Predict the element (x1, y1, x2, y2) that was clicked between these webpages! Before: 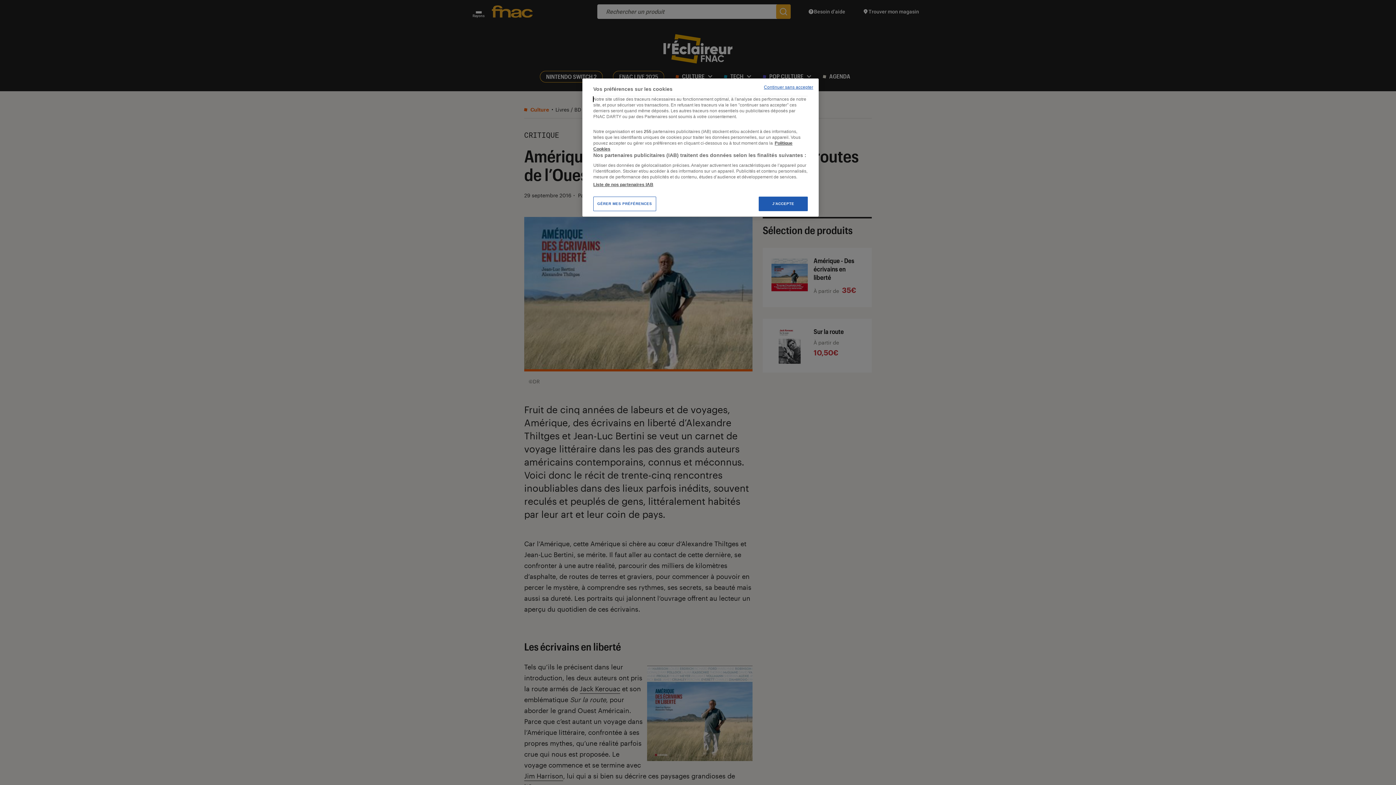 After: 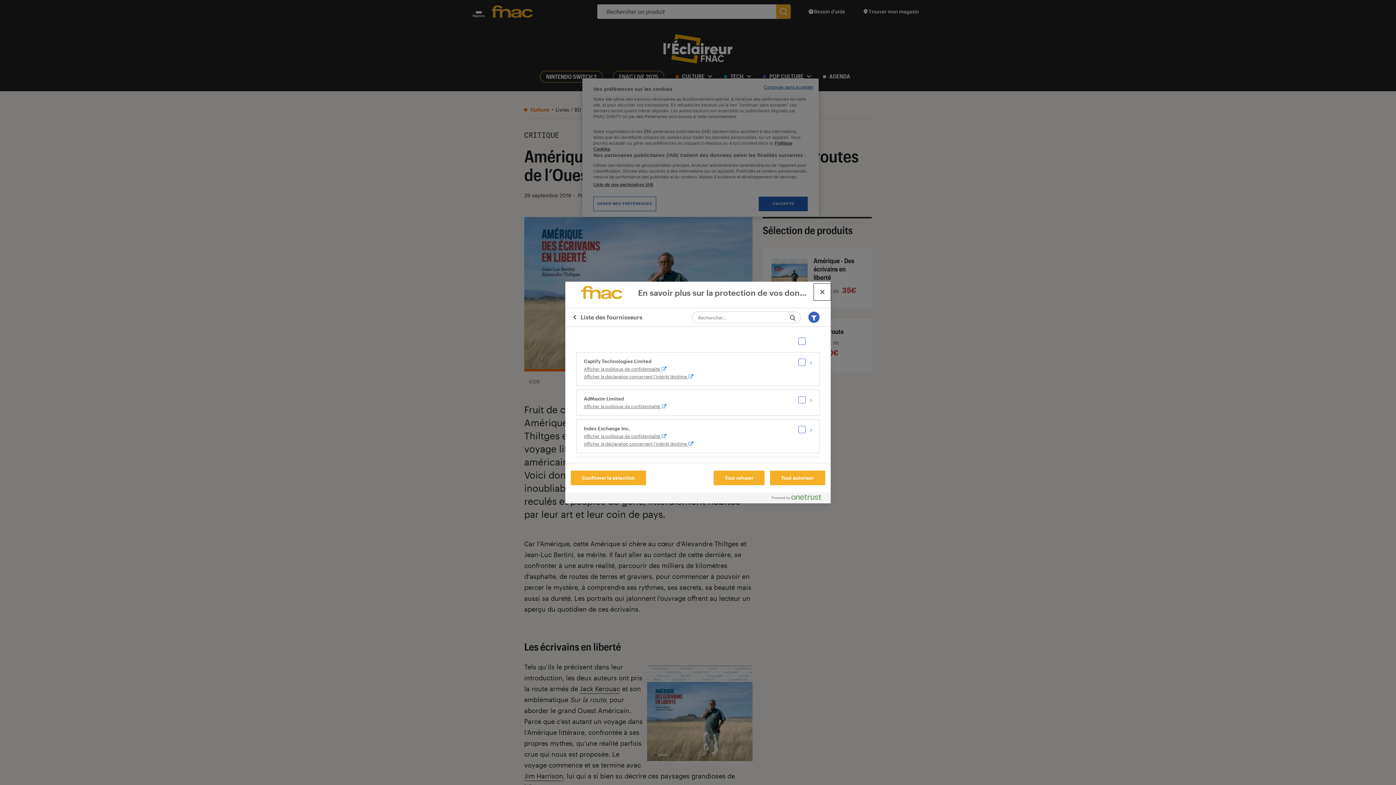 Action: bbox: (593, 181, 653, 187) label: Liste de nos partenaires IAB